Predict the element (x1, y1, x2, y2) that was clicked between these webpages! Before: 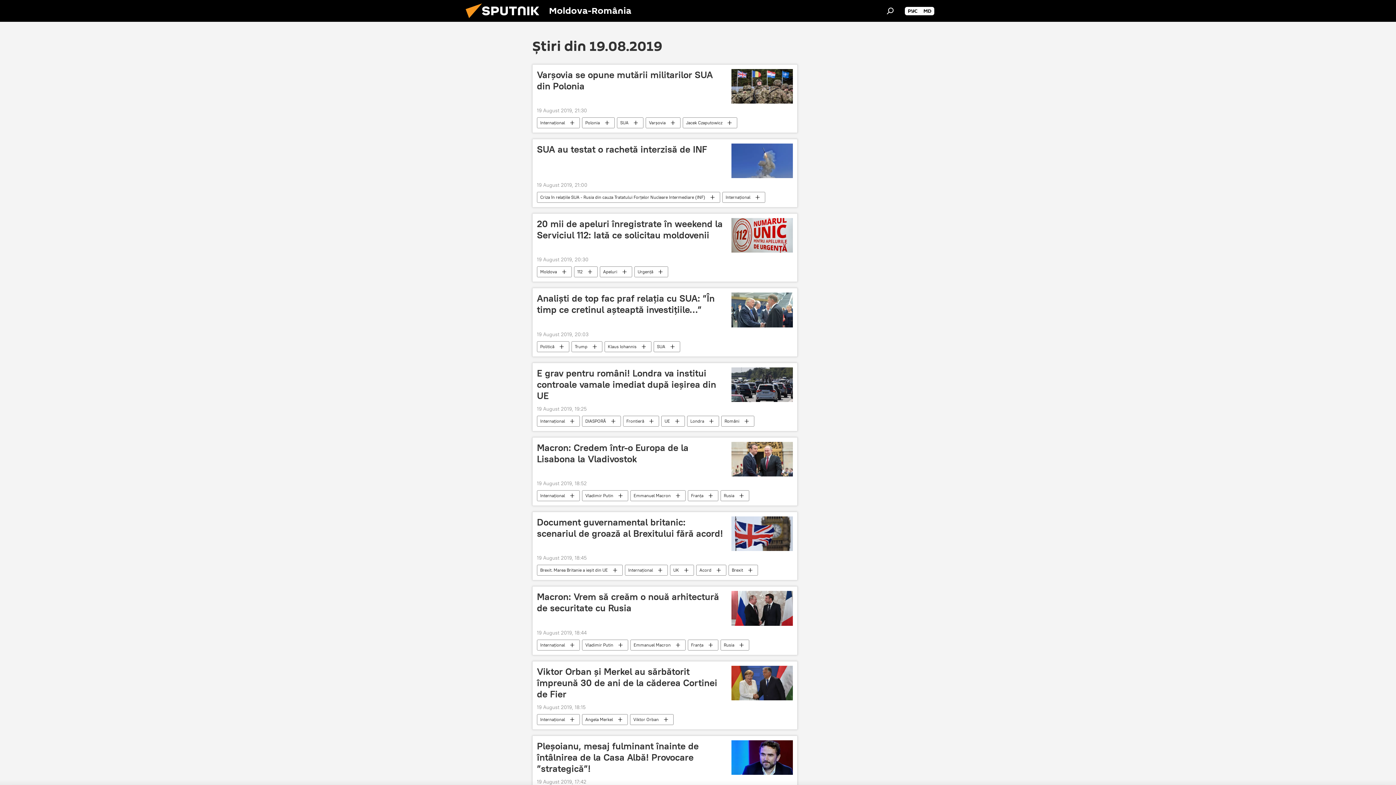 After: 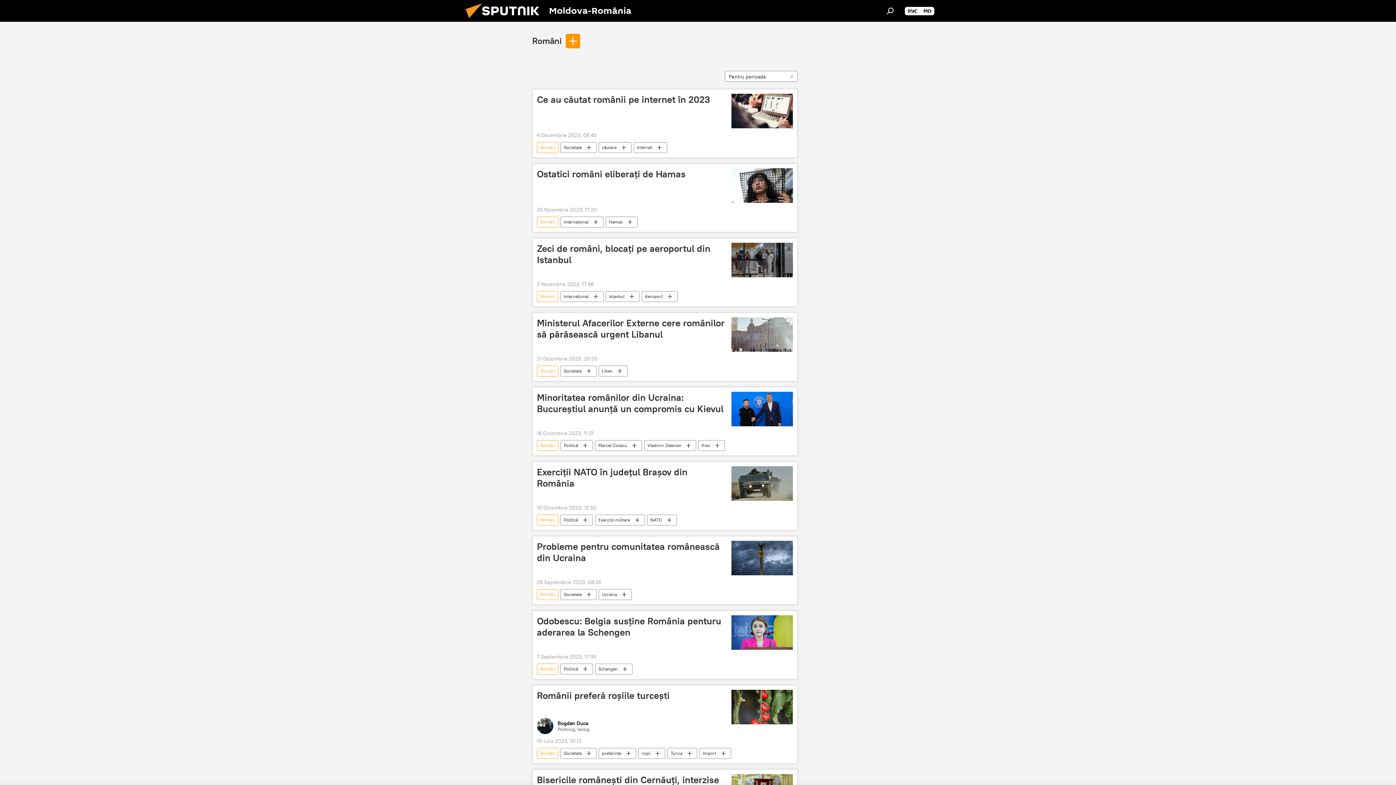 Action: label: Români bbox: (721, 415, 754, 426)